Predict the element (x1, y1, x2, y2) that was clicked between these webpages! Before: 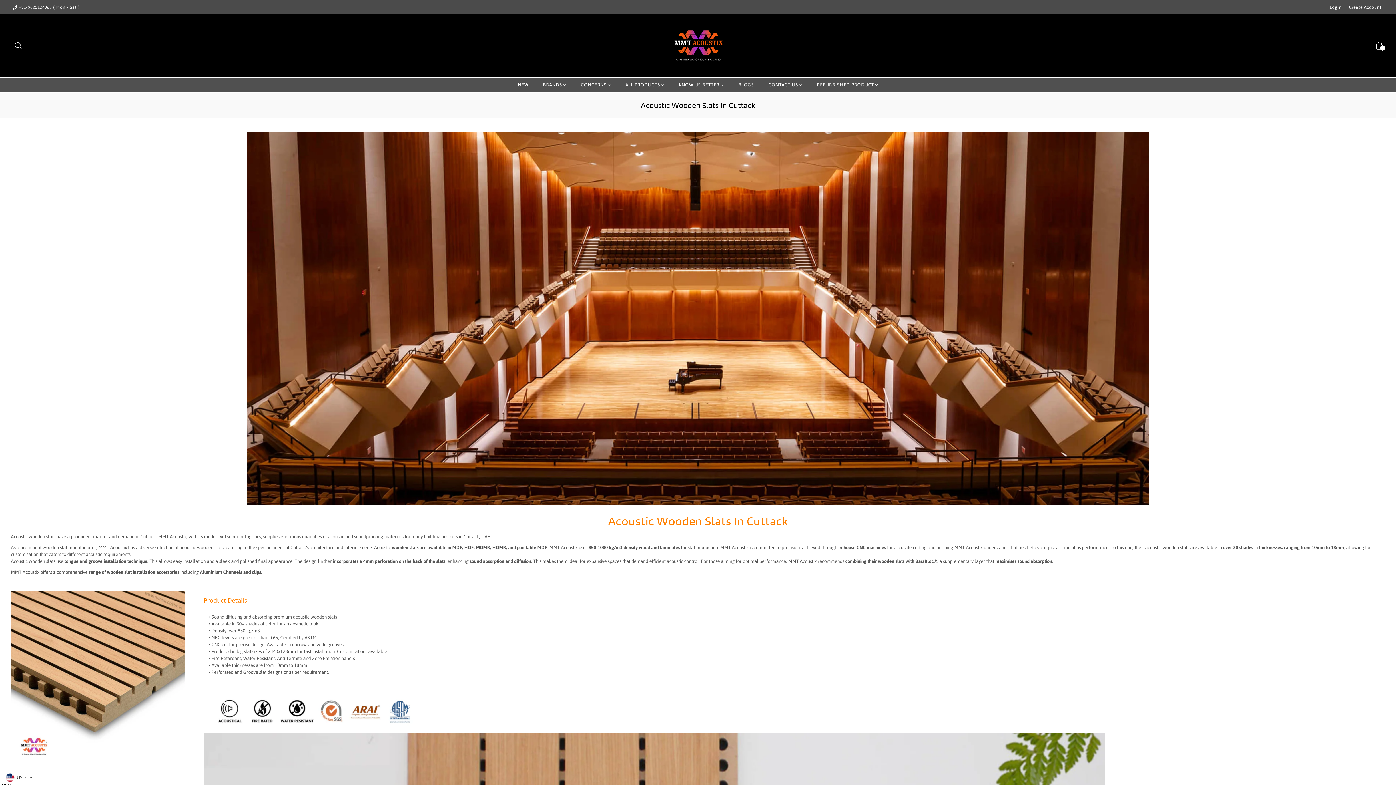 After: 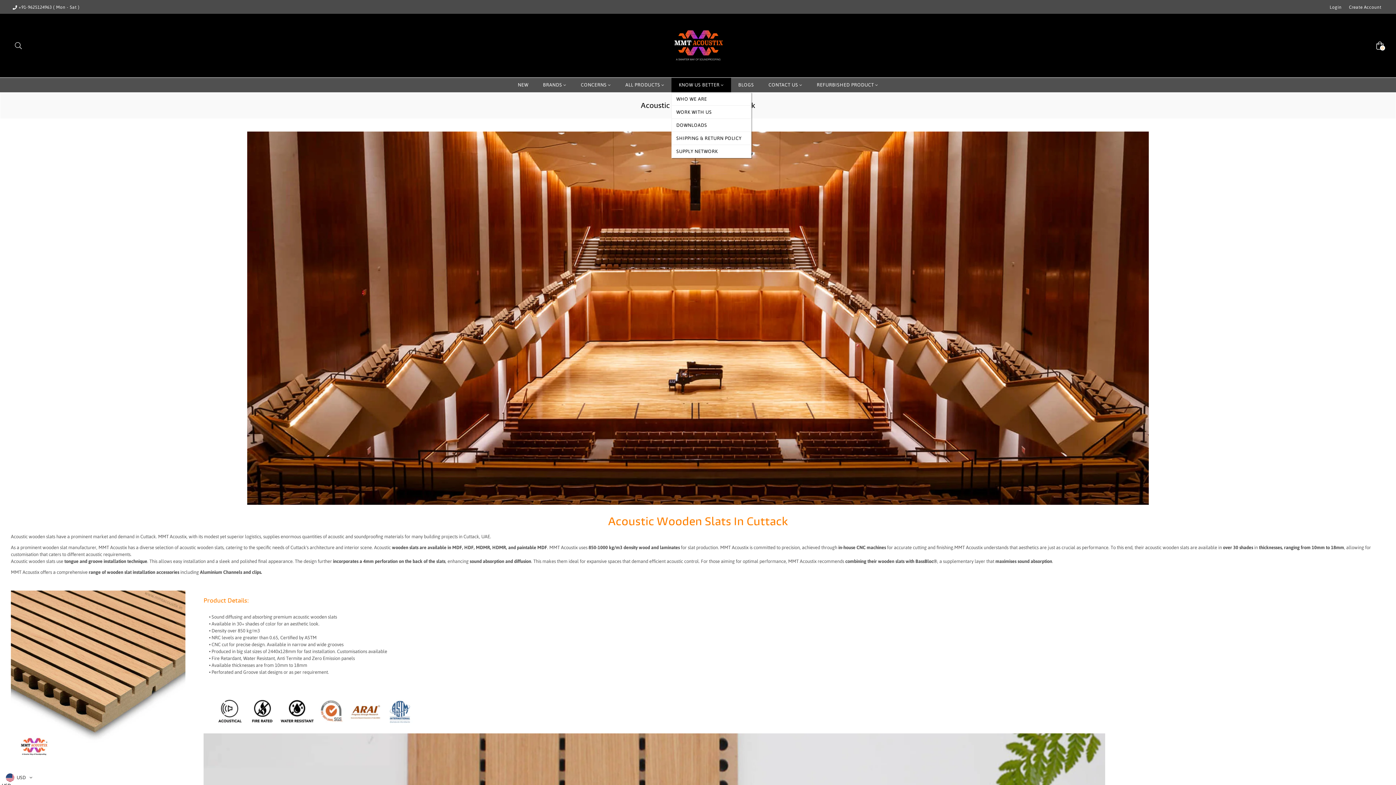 Action: label: KNOW US BETTER  bbox: (671, 77, 731, 92)